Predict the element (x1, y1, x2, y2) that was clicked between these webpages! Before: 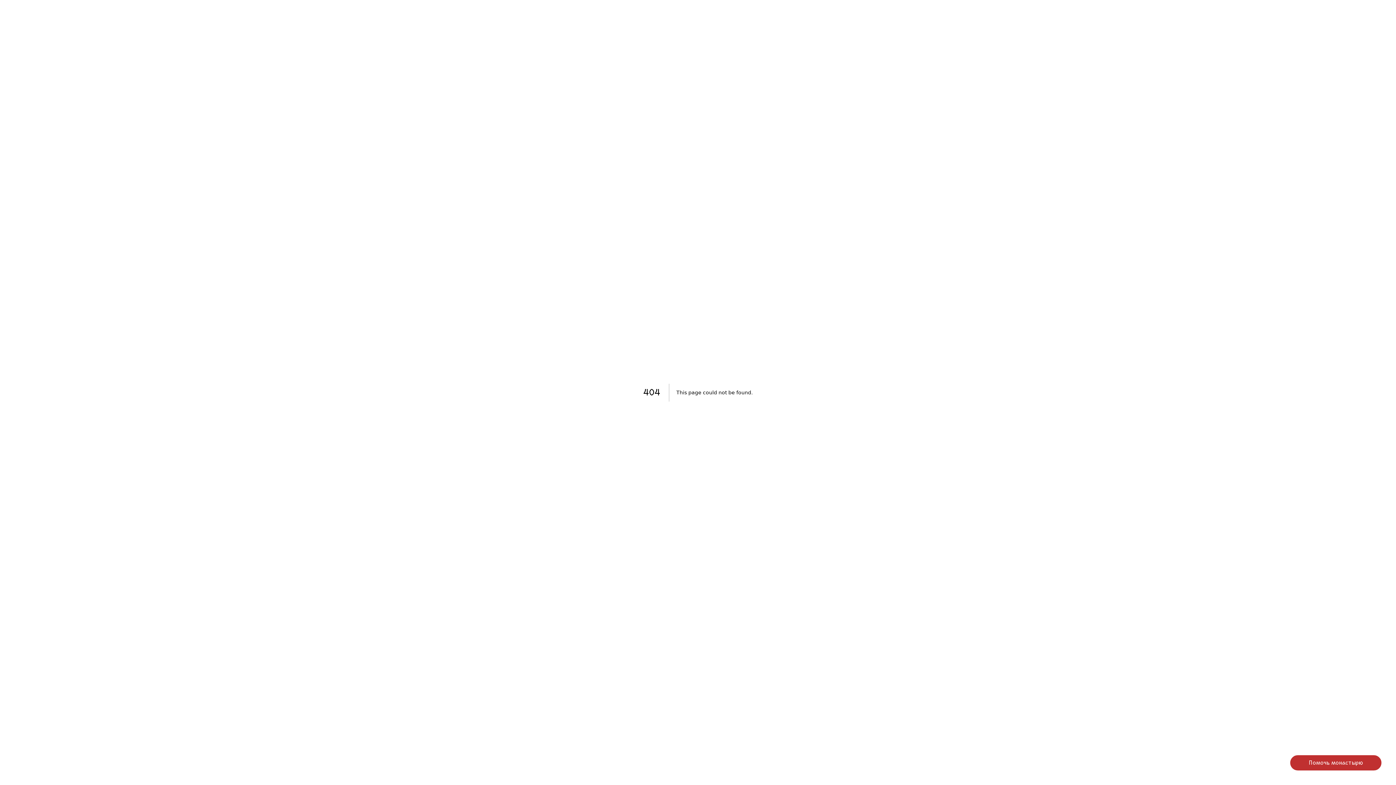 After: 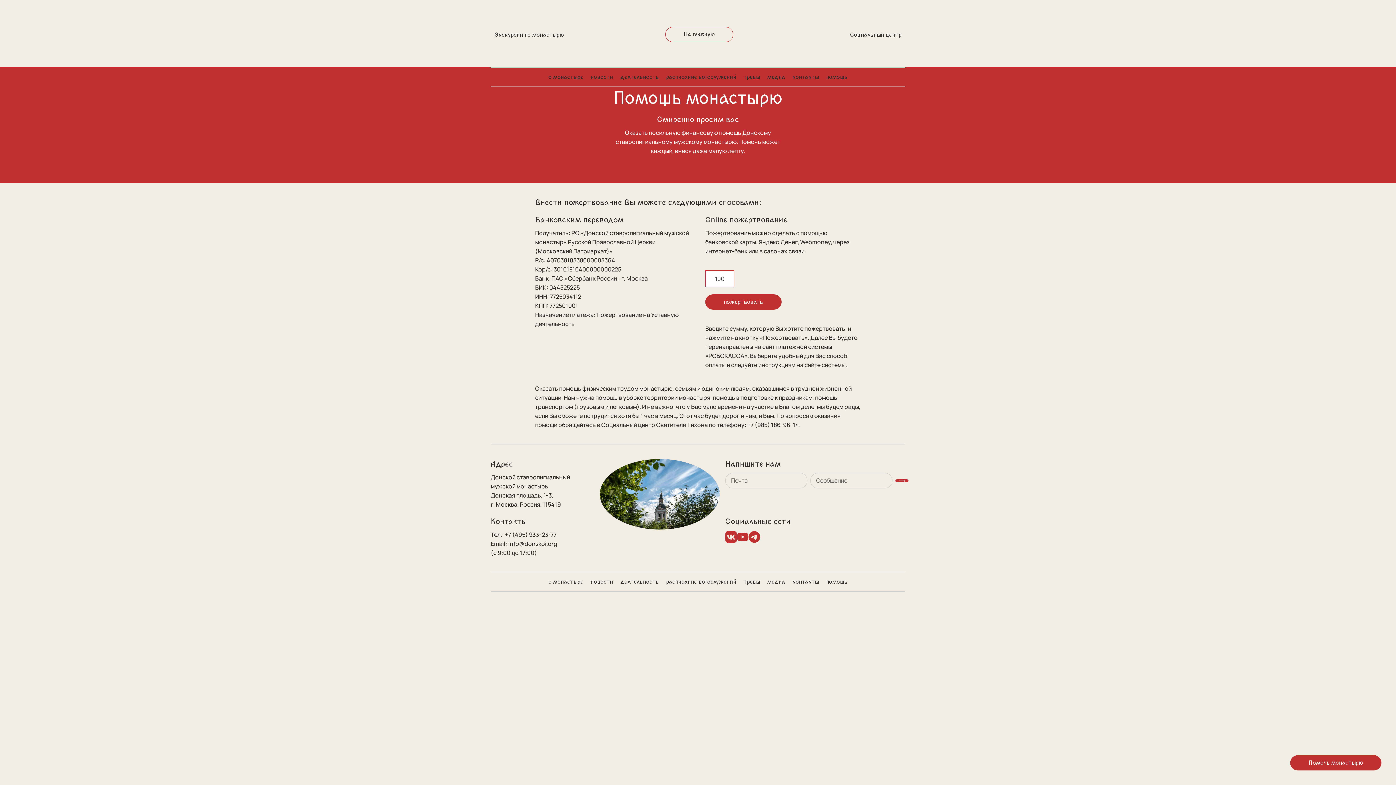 Action: bbox: (1290, 755, 1381, 770) label: Помочь монастырю